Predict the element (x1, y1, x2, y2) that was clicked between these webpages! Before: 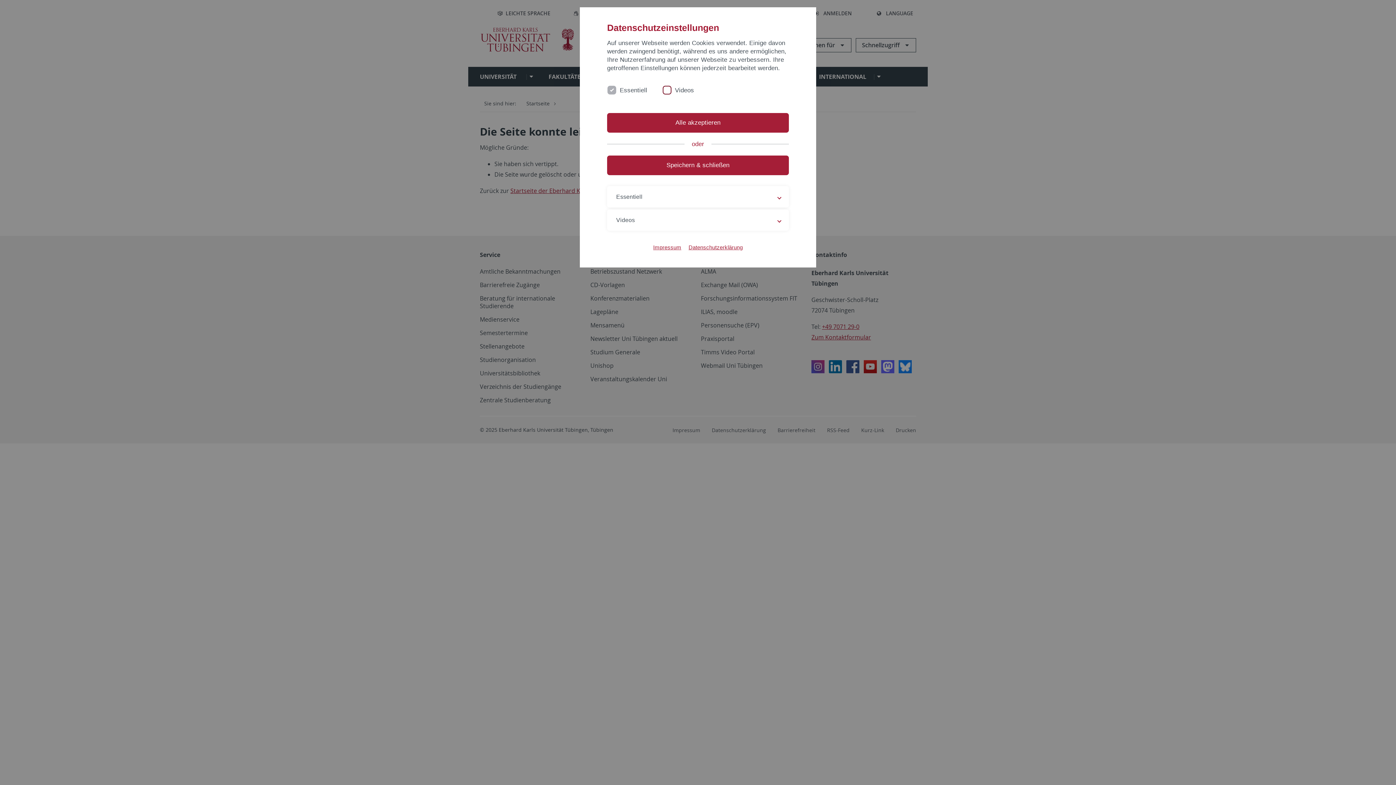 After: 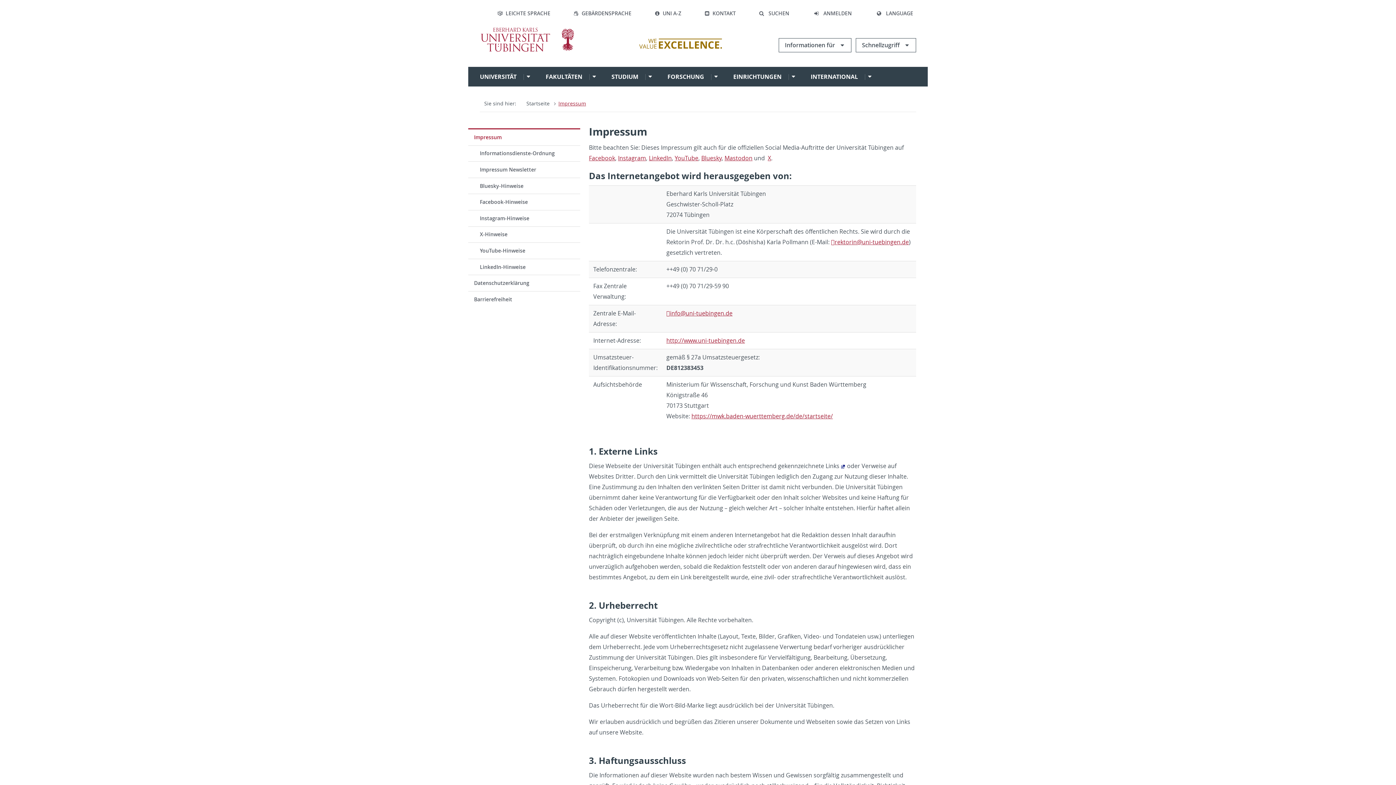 Action: label: Impressum bbox: (653, 243, 681, 251)